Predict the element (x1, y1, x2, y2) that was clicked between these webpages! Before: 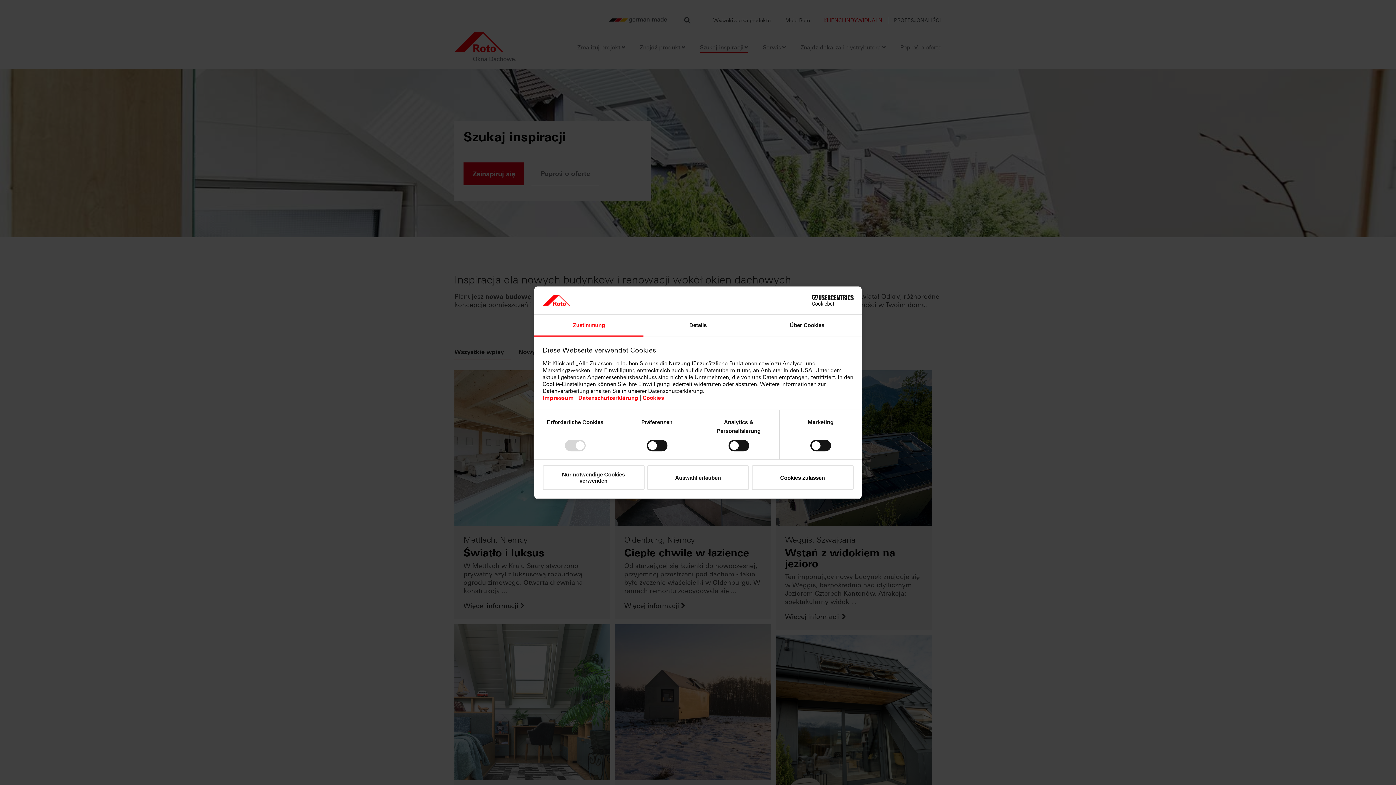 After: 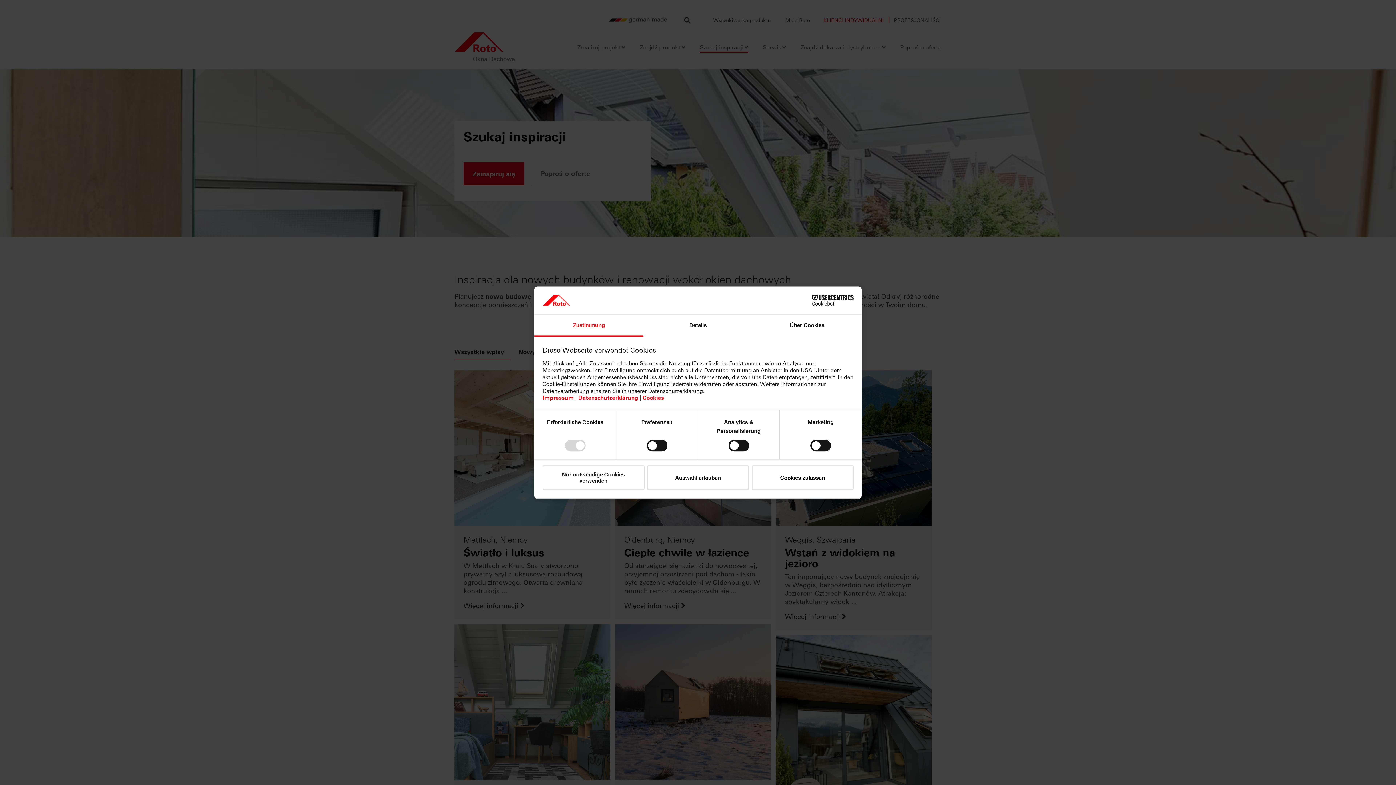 Action: bbox: (534, 314, 643, 336) label: Zustimmung